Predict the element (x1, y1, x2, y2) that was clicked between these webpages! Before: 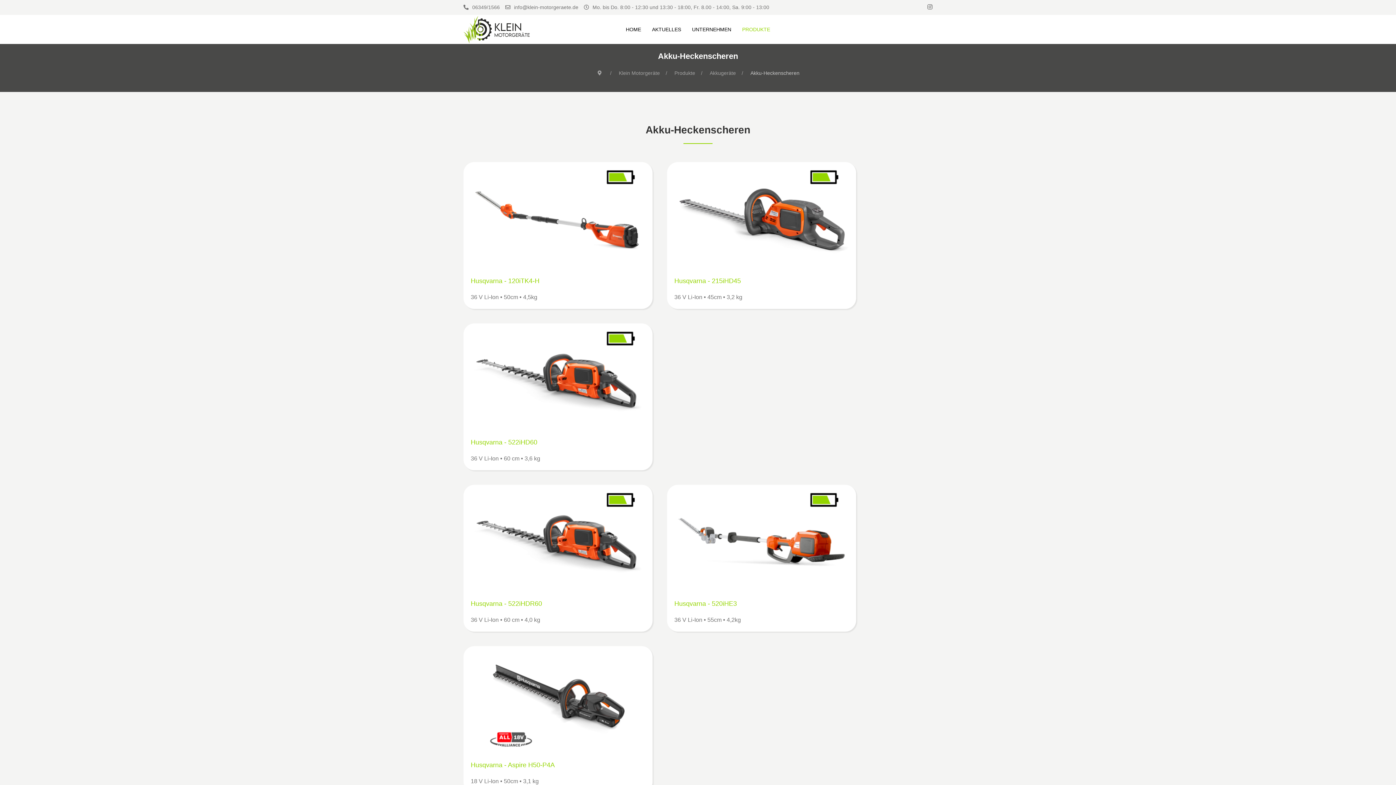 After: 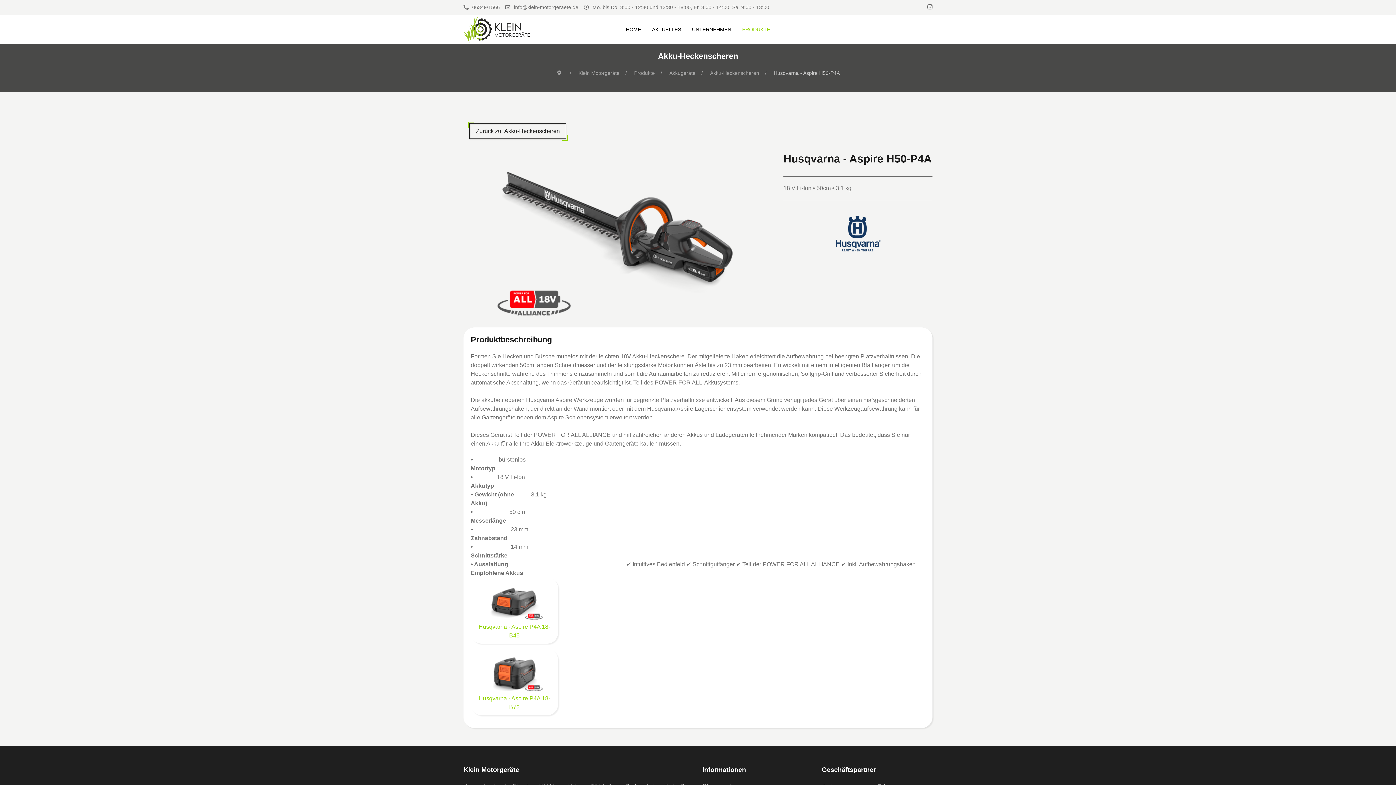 Action: label: Husqvarna - Aspire H50-P4A bbox: (470, 761, 554, 769)